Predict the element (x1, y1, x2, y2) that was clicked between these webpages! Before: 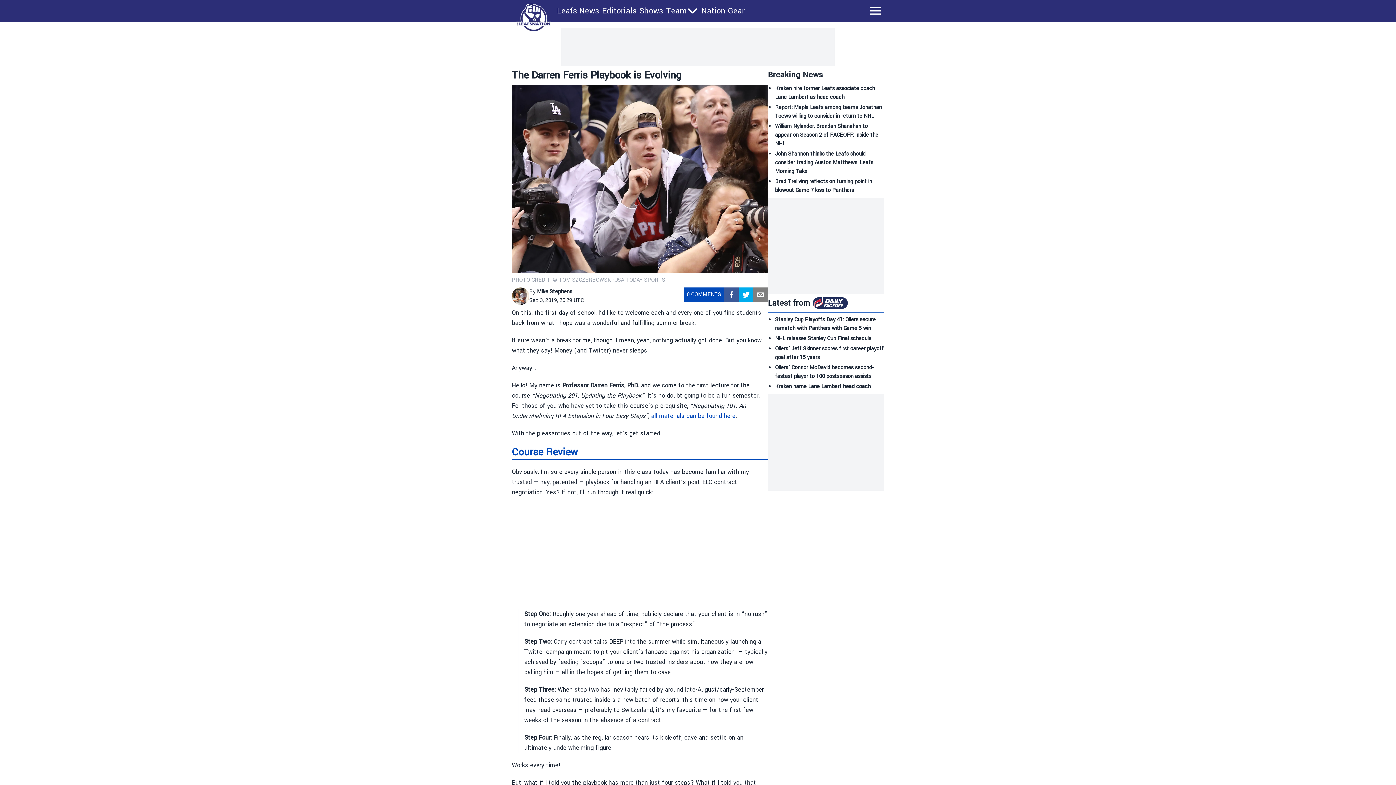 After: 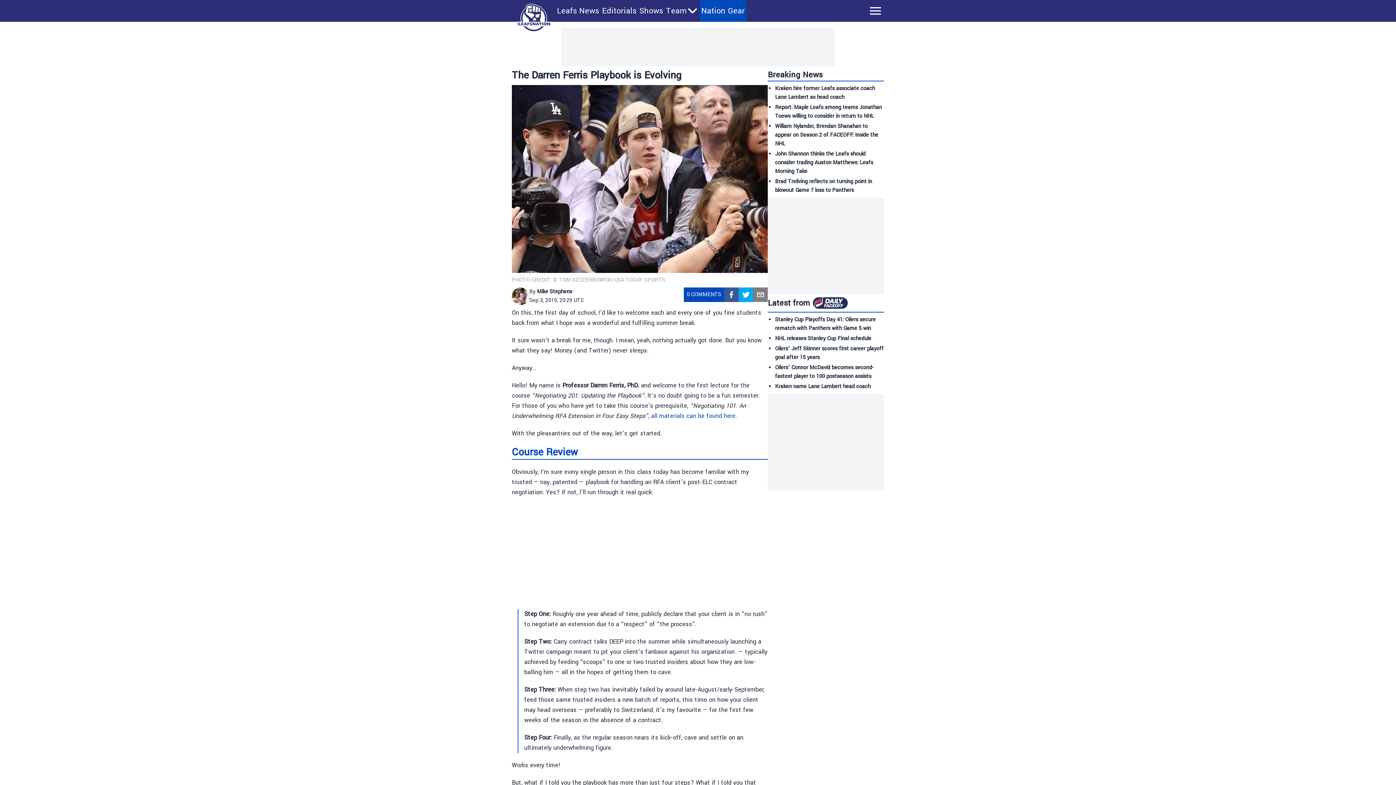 Action: label: Nation Gear bbox: (701, 5, 745, 16)